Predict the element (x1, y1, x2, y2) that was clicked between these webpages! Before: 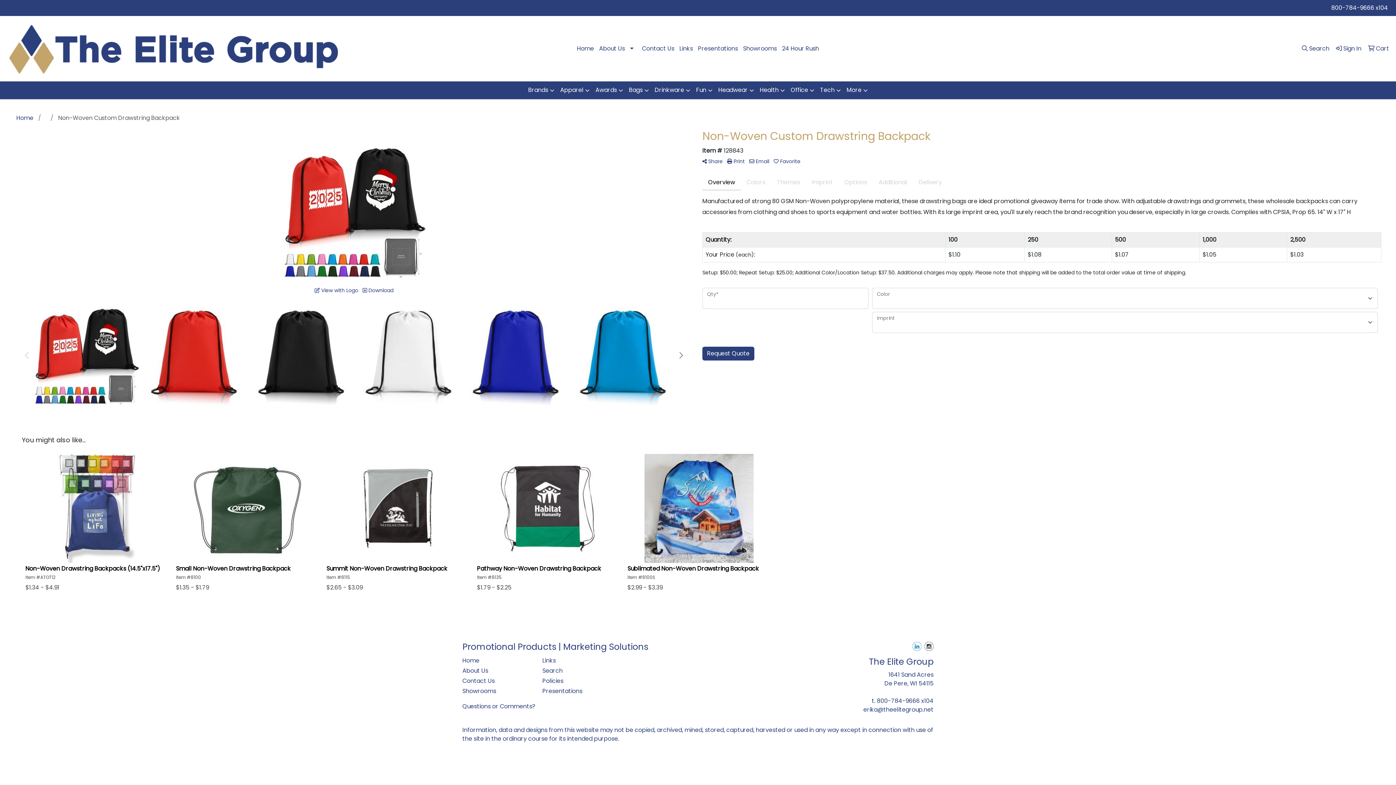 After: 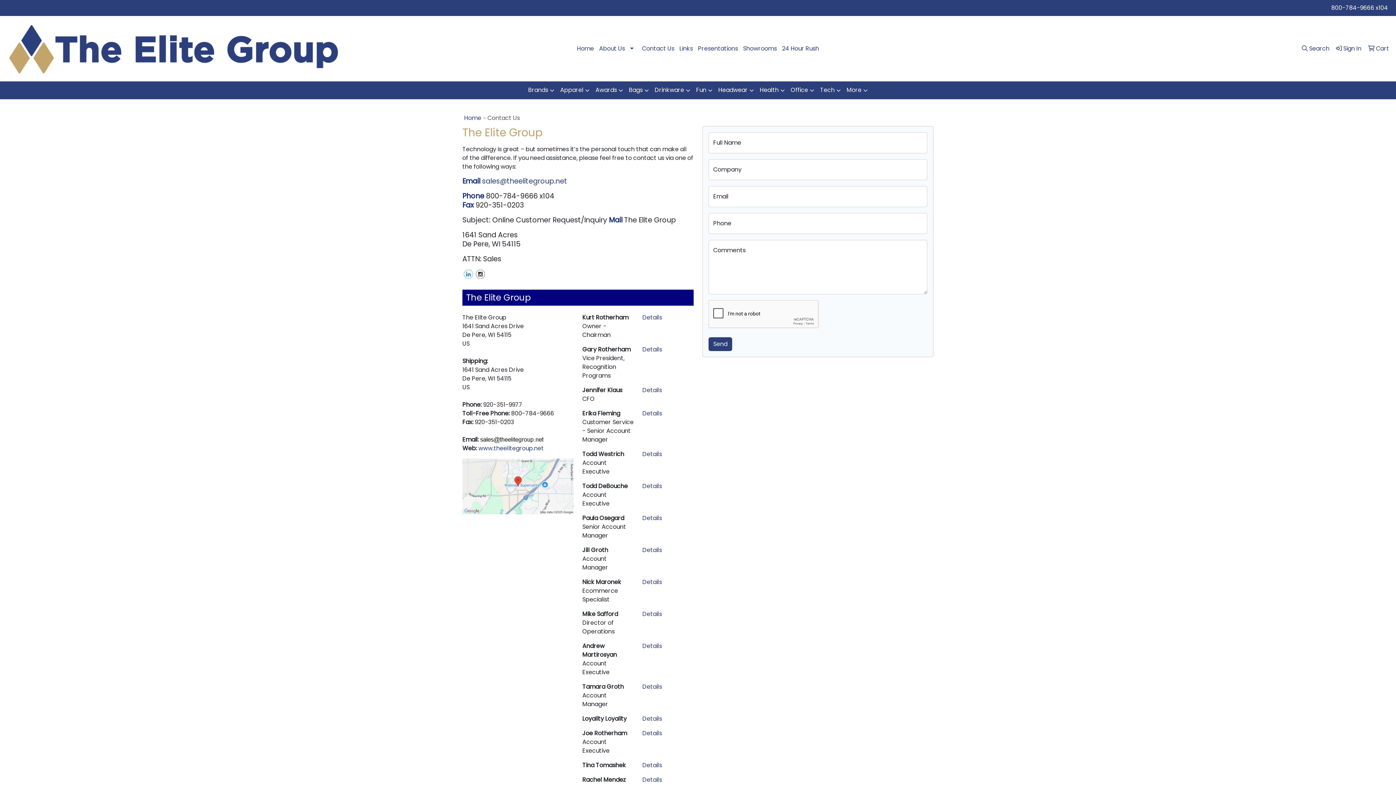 Action: label: Contact Us bbox: (462, 676, 533, 686)